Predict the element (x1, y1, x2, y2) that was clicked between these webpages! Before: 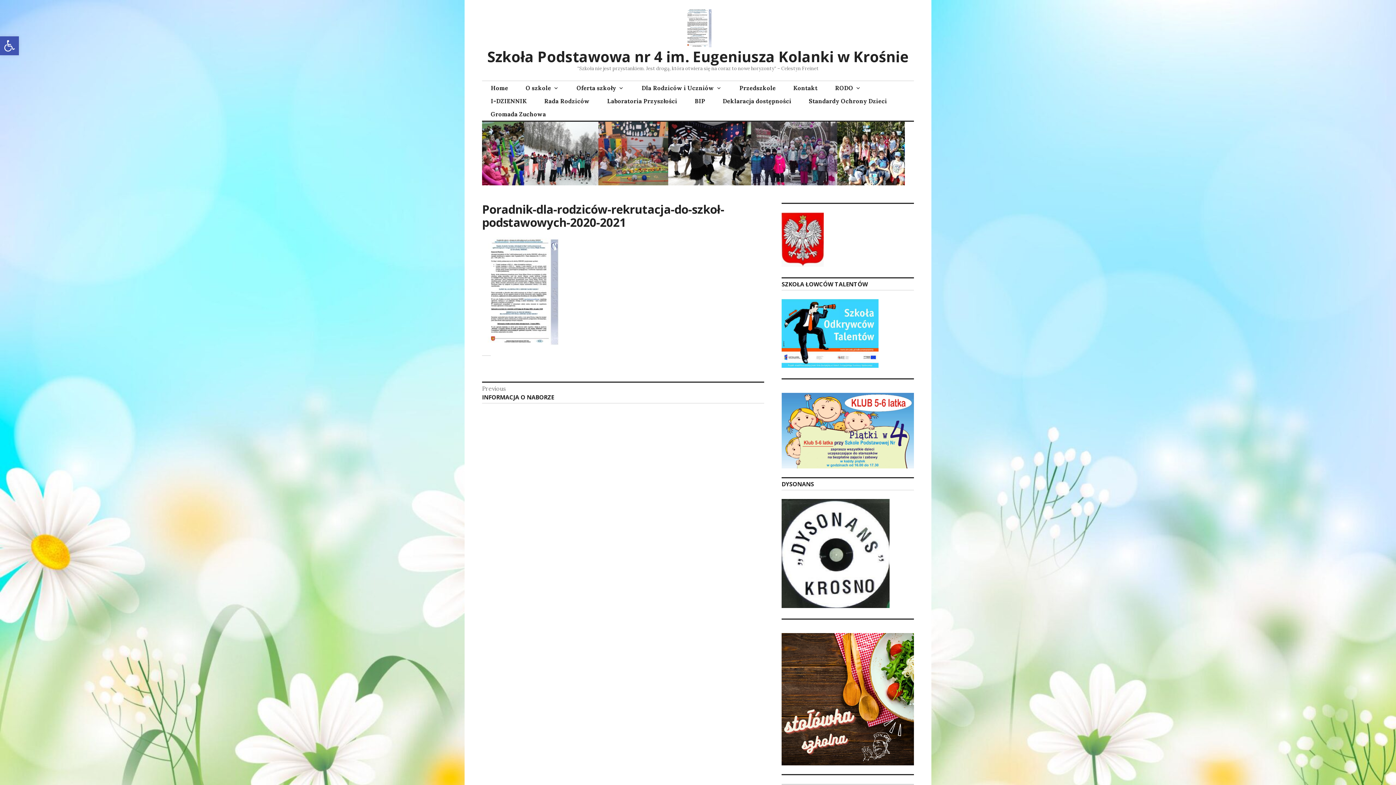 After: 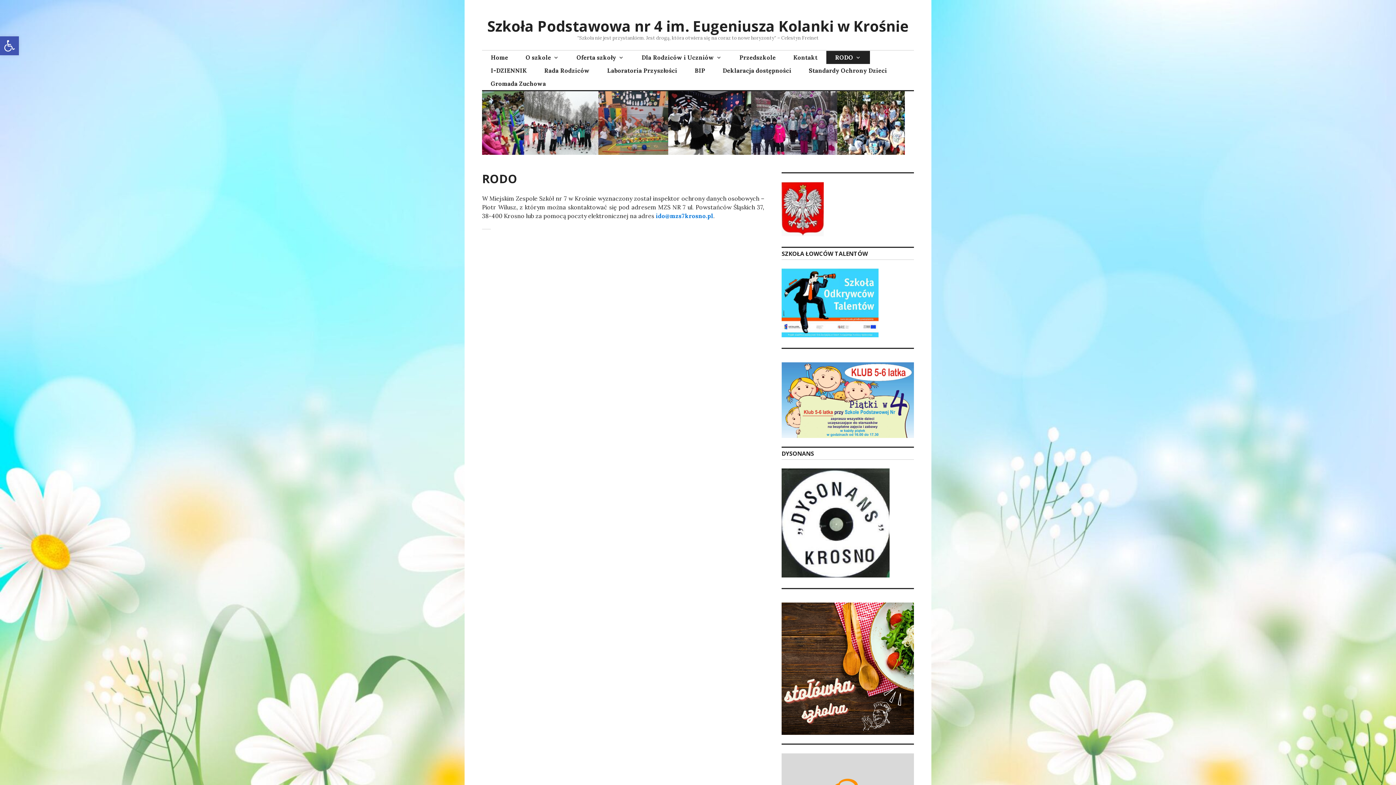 Action: label: RODO bbox: (826, 81, 870, 94)